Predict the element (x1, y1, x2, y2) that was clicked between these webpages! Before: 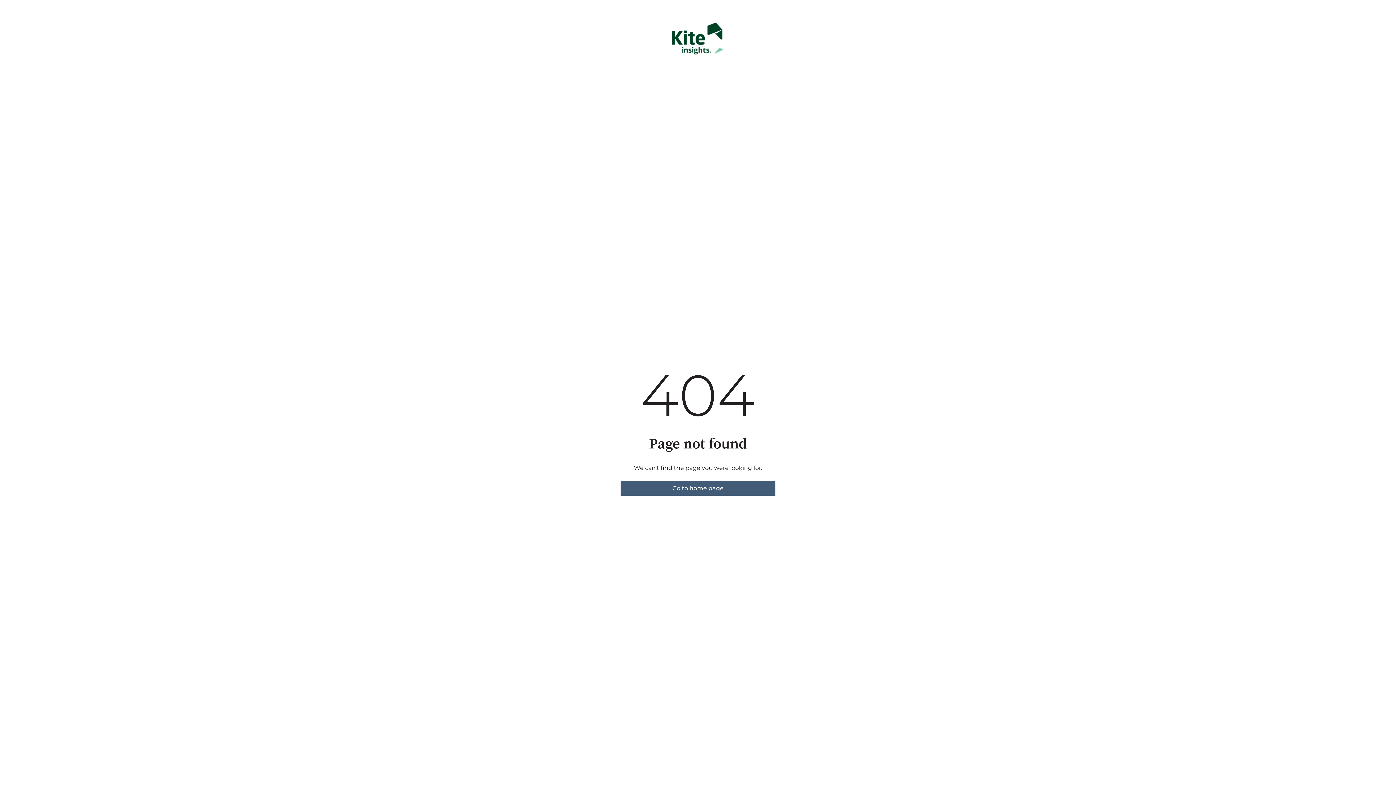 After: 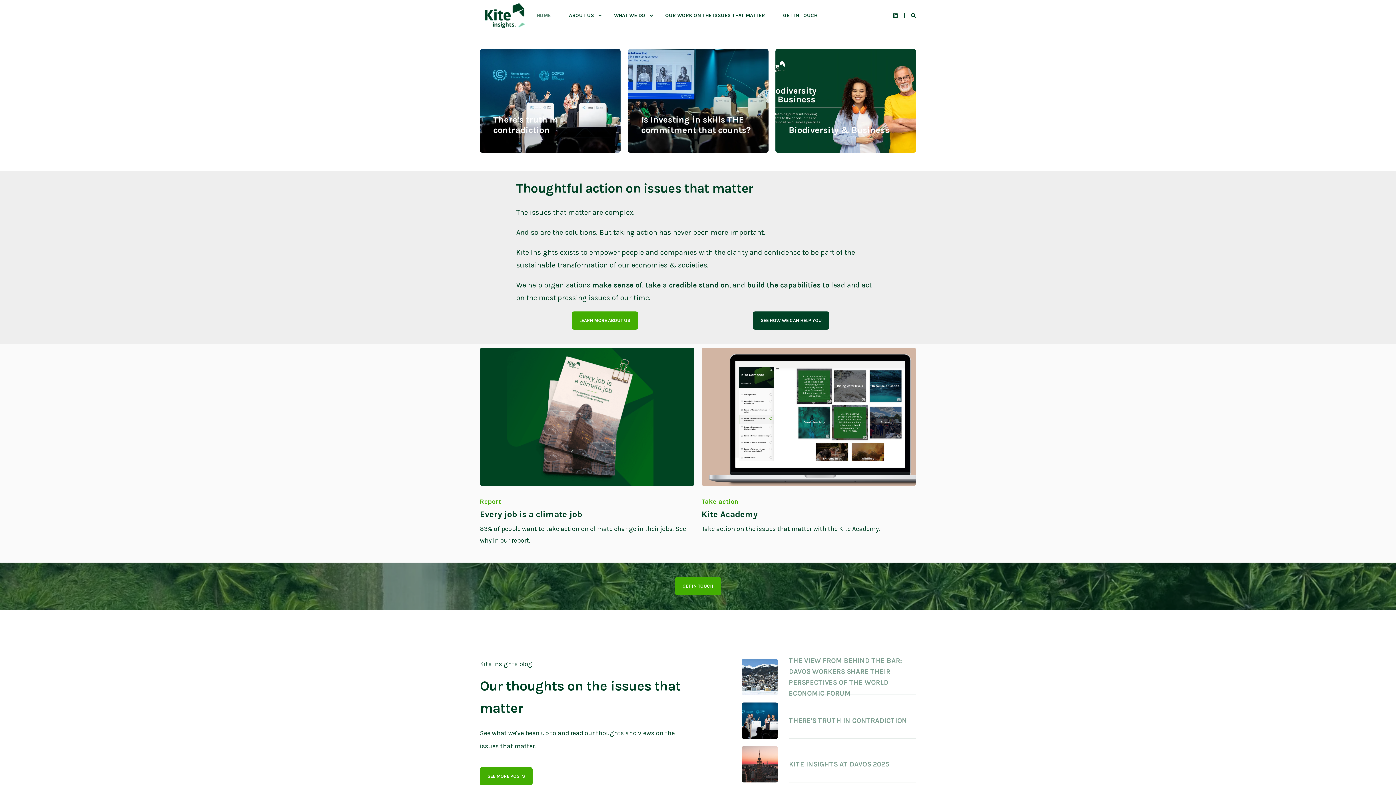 Action: label: Go to home page bbox: (620, 481, 775, 496)